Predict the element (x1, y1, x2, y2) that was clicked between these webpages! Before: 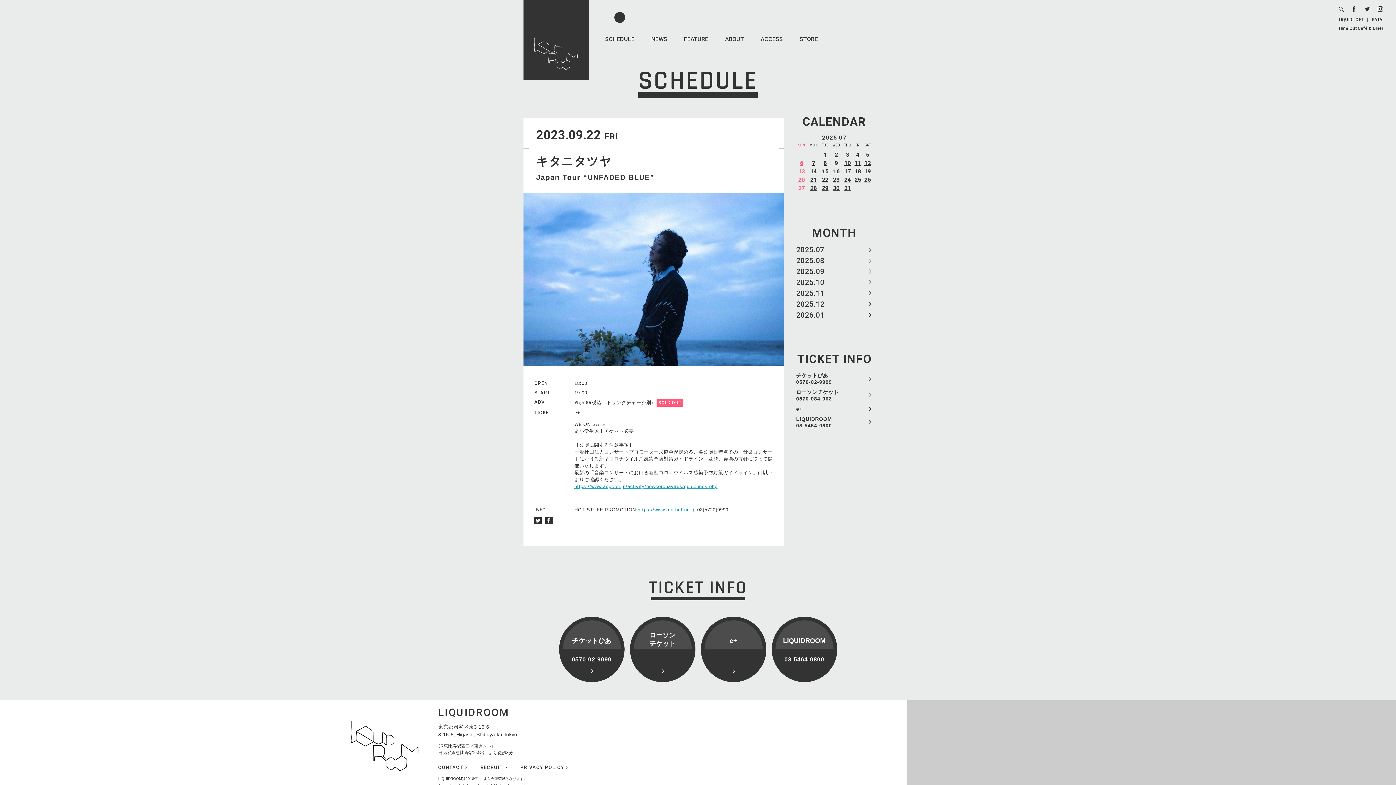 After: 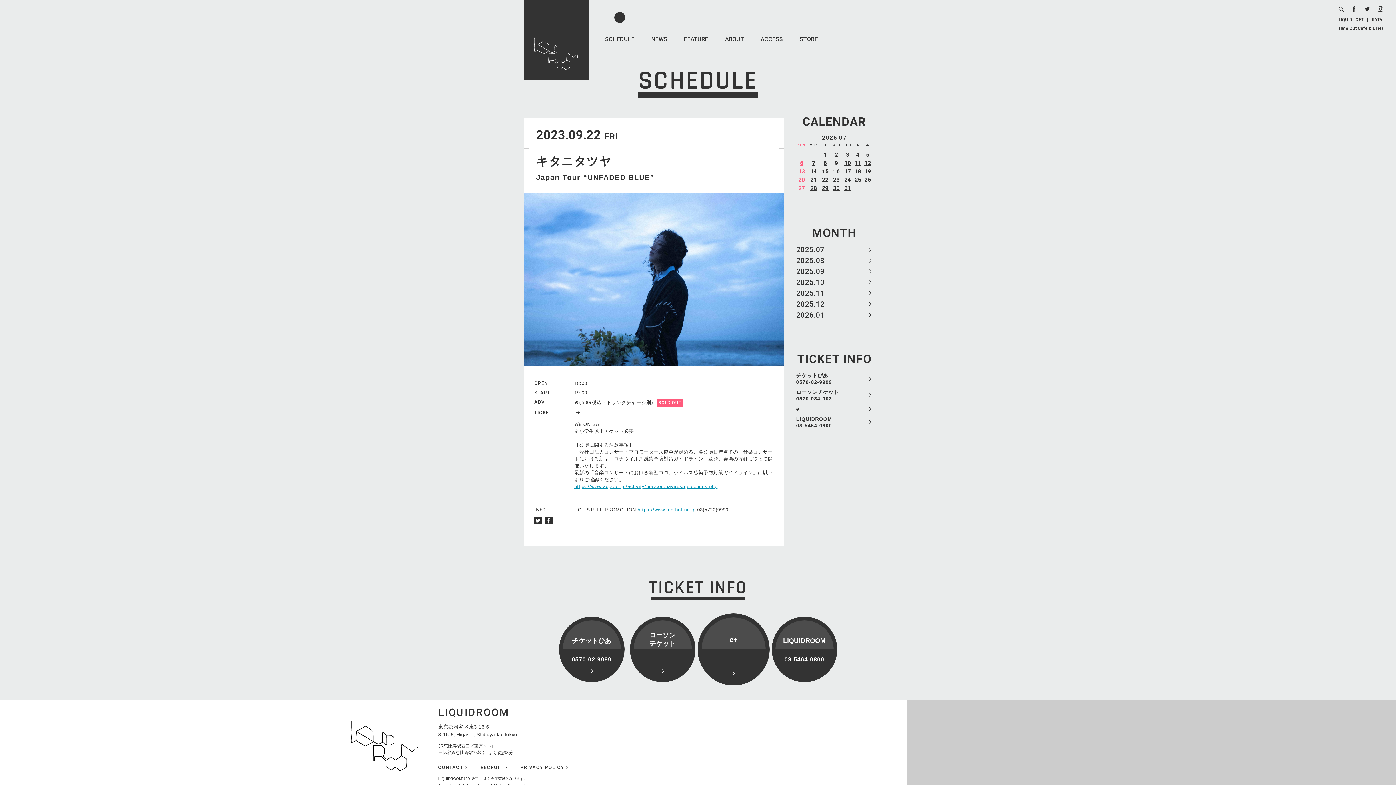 Action: bbox: (700, 617, 766, 682) label: e+